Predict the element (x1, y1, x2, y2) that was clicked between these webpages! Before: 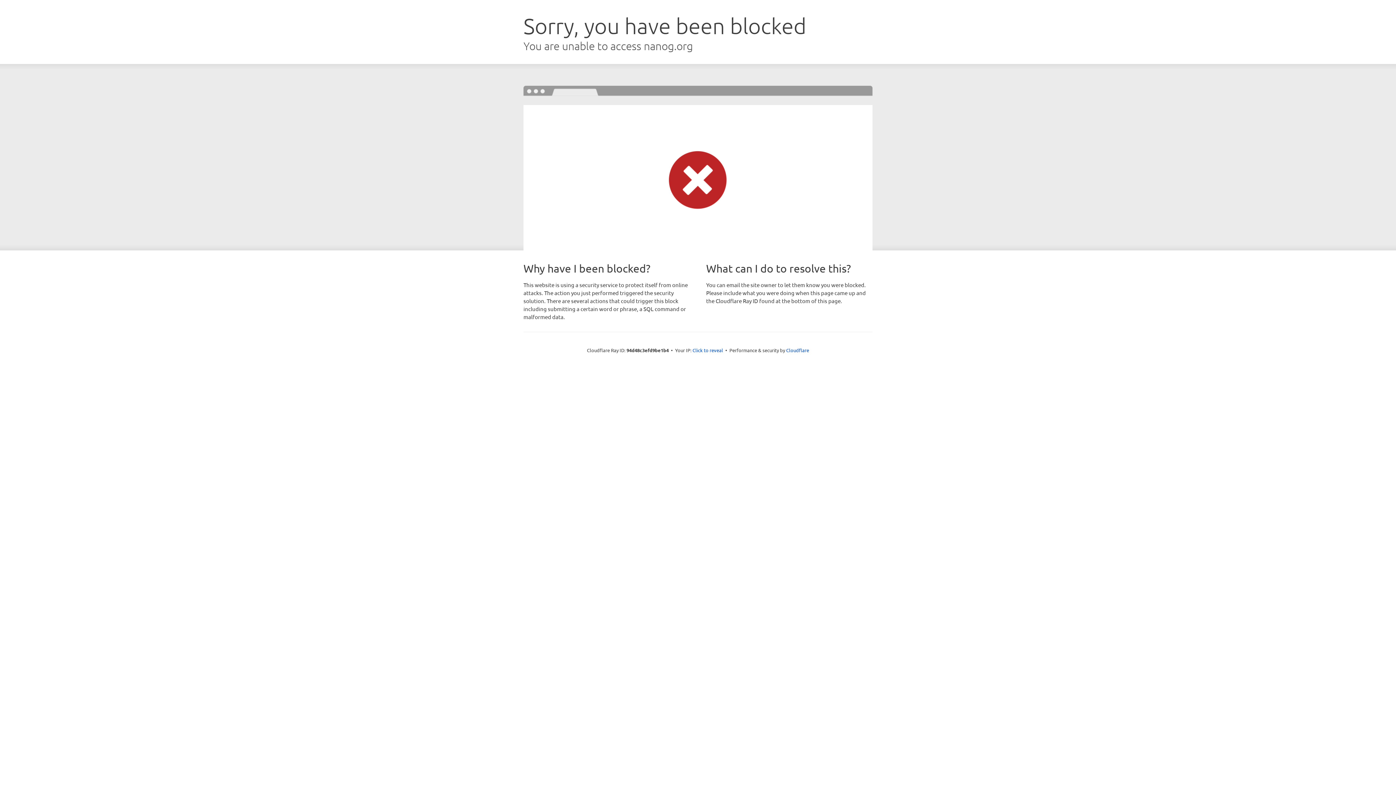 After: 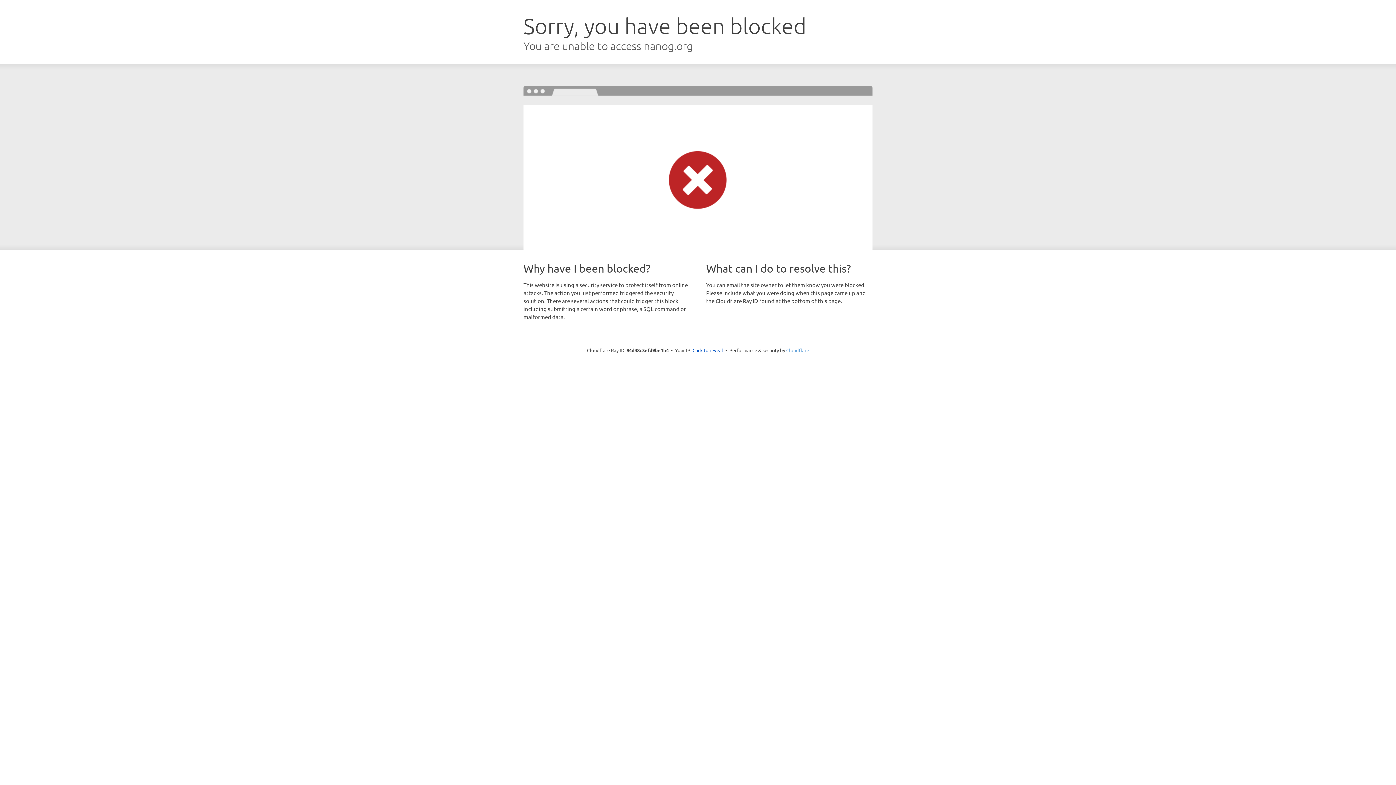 Action: label: Cloudflare bbox: (786, 347, 809, 353)